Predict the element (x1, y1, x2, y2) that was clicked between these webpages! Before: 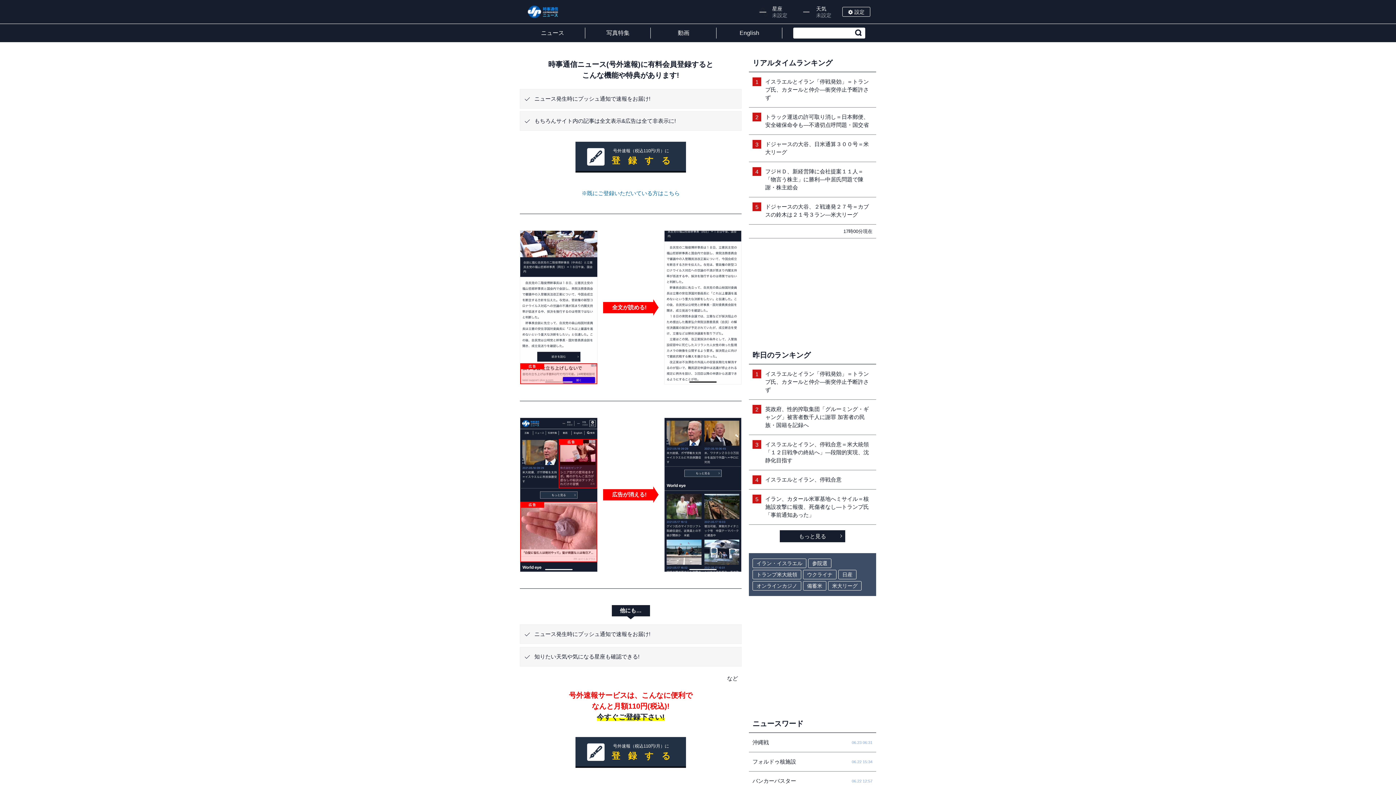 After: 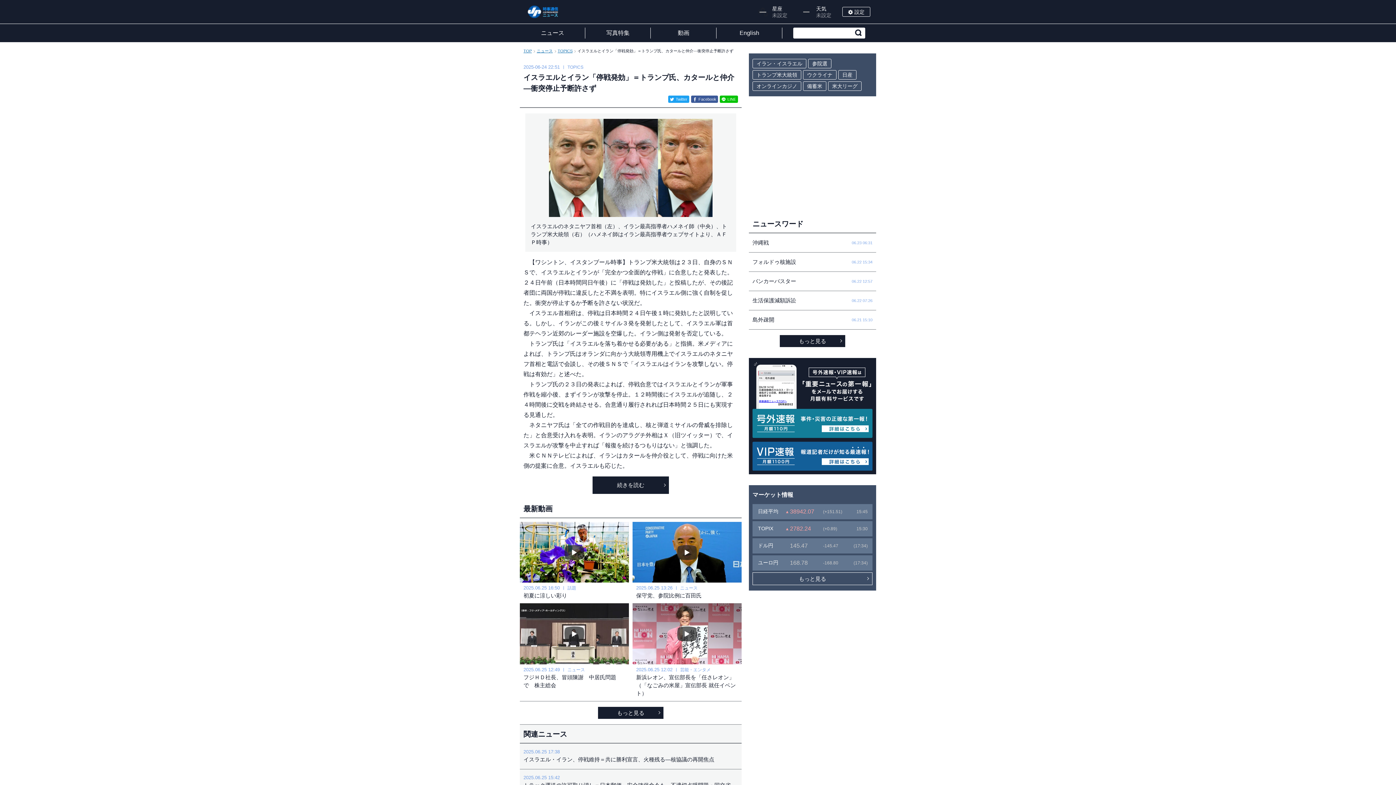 Action: bbox: (749, 72, 876, 107) label: 1
イスラエルとイラン「停戦発効」＝トランプ氏、カタールと仲介―衝突停止予断許さず